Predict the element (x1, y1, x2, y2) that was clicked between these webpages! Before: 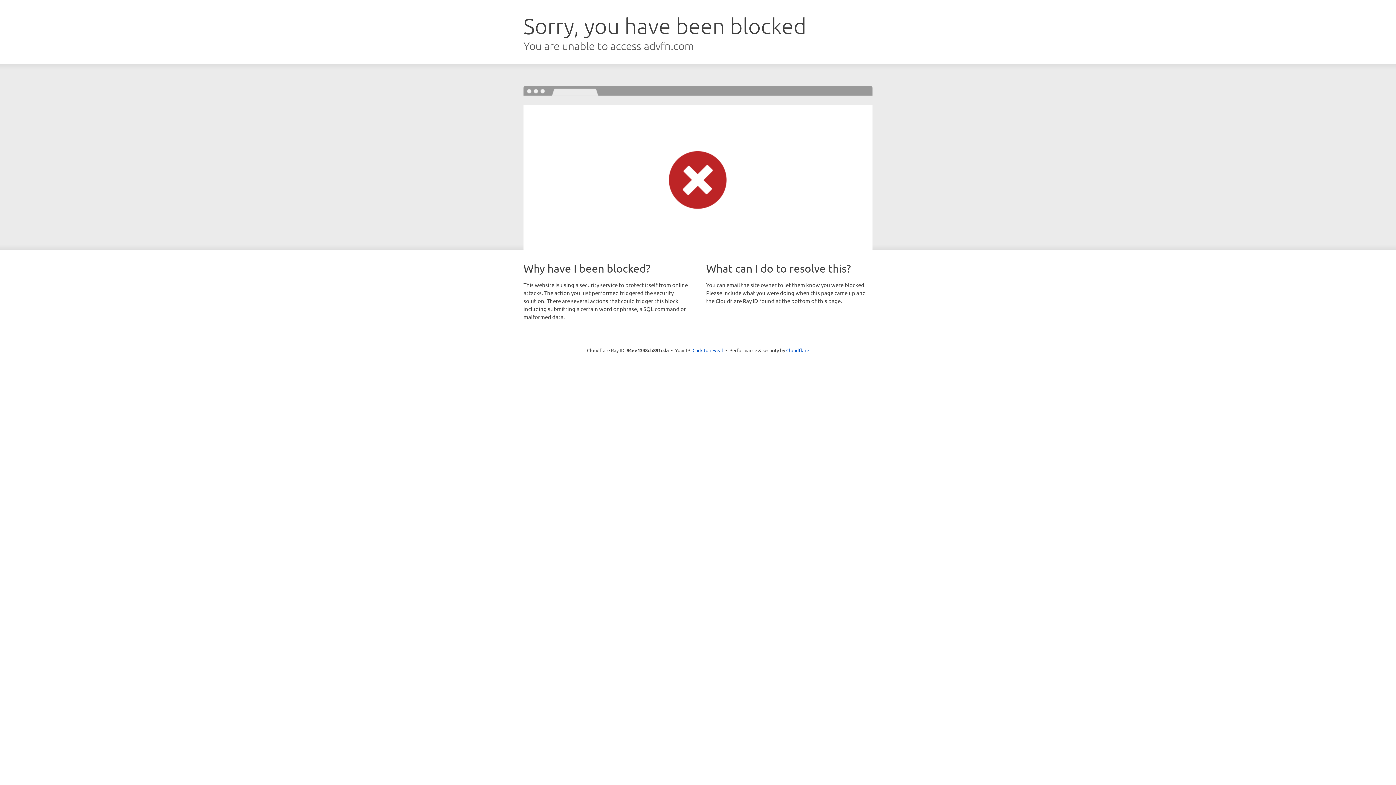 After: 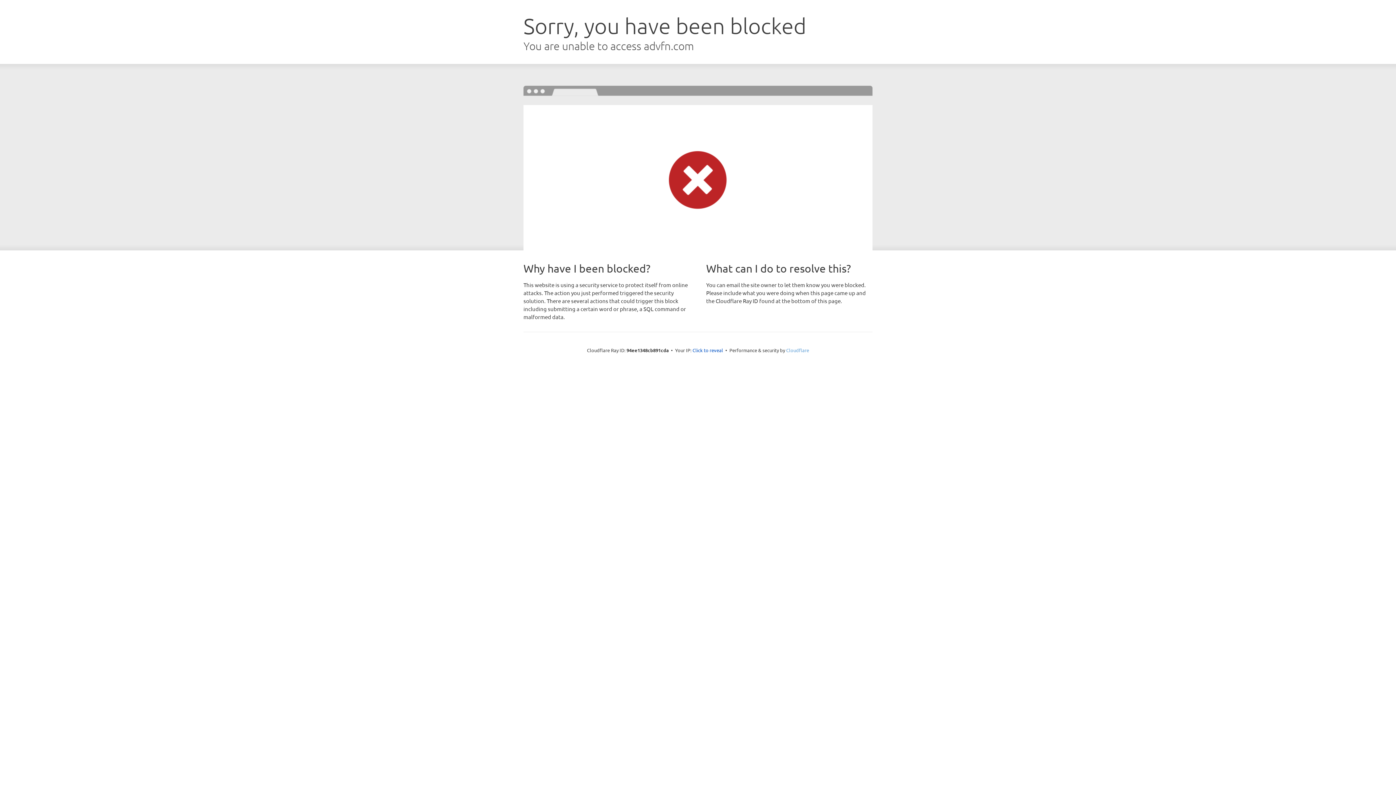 Action: bbox: (786, 347, 809, 353) label: Cloudflare